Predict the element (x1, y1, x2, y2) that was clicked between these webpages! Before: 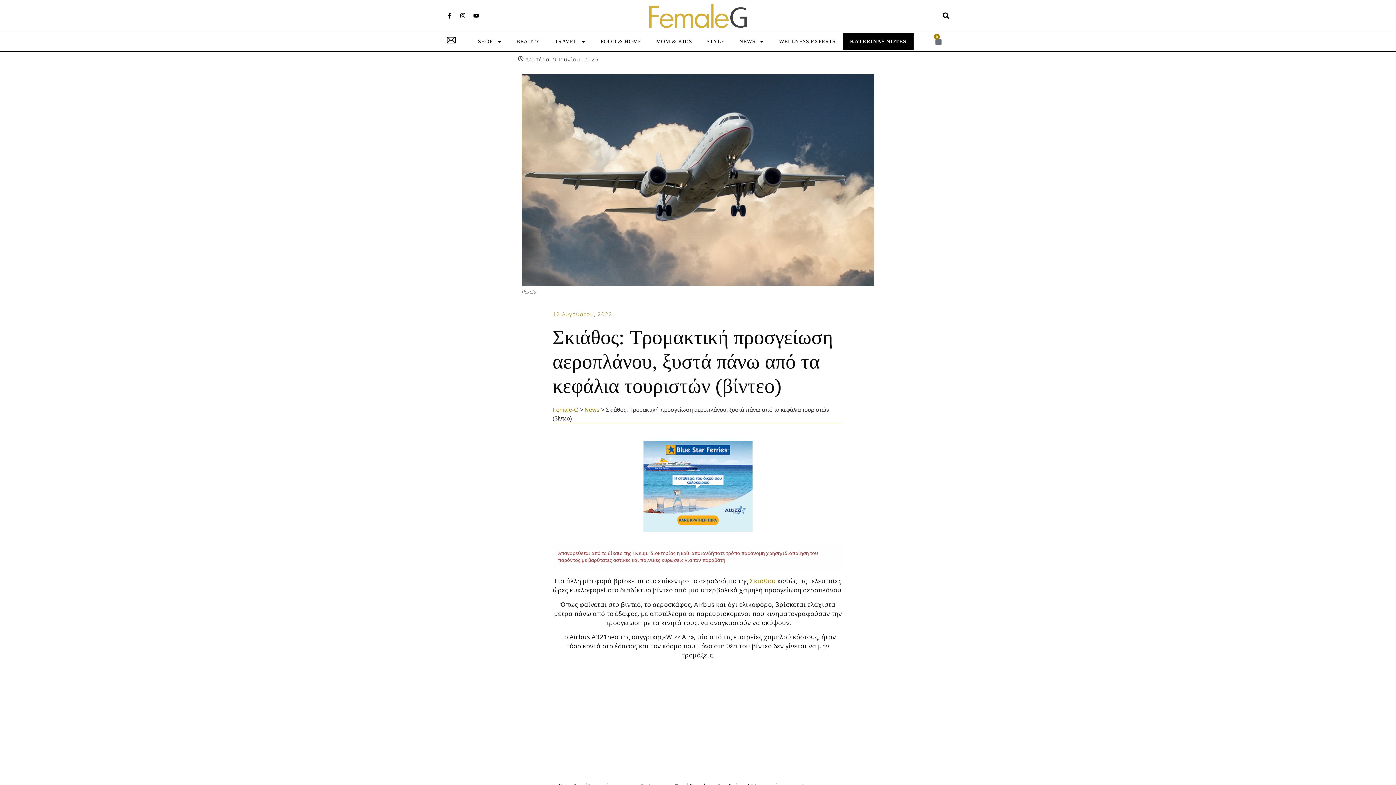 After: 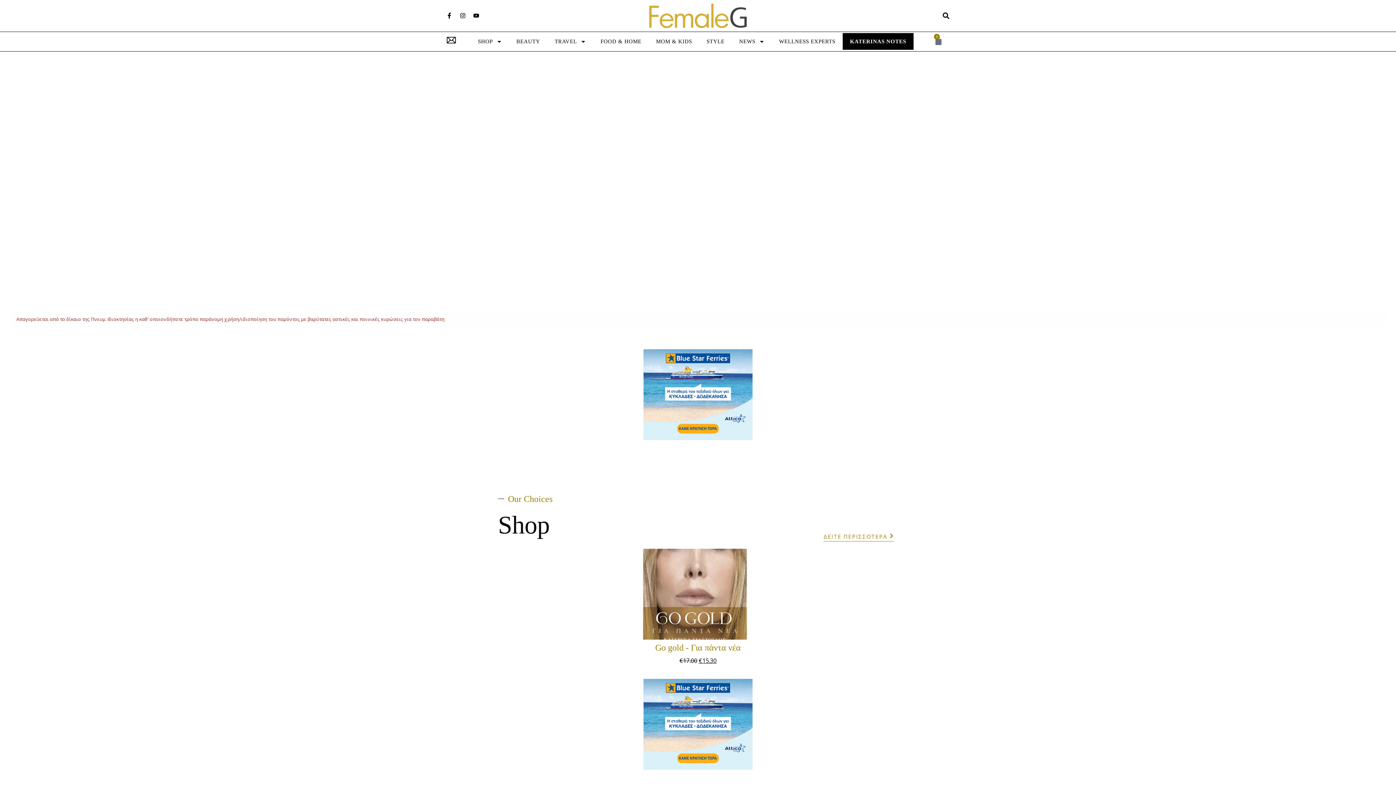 Action: bbox: (616, 3, 779, 27)